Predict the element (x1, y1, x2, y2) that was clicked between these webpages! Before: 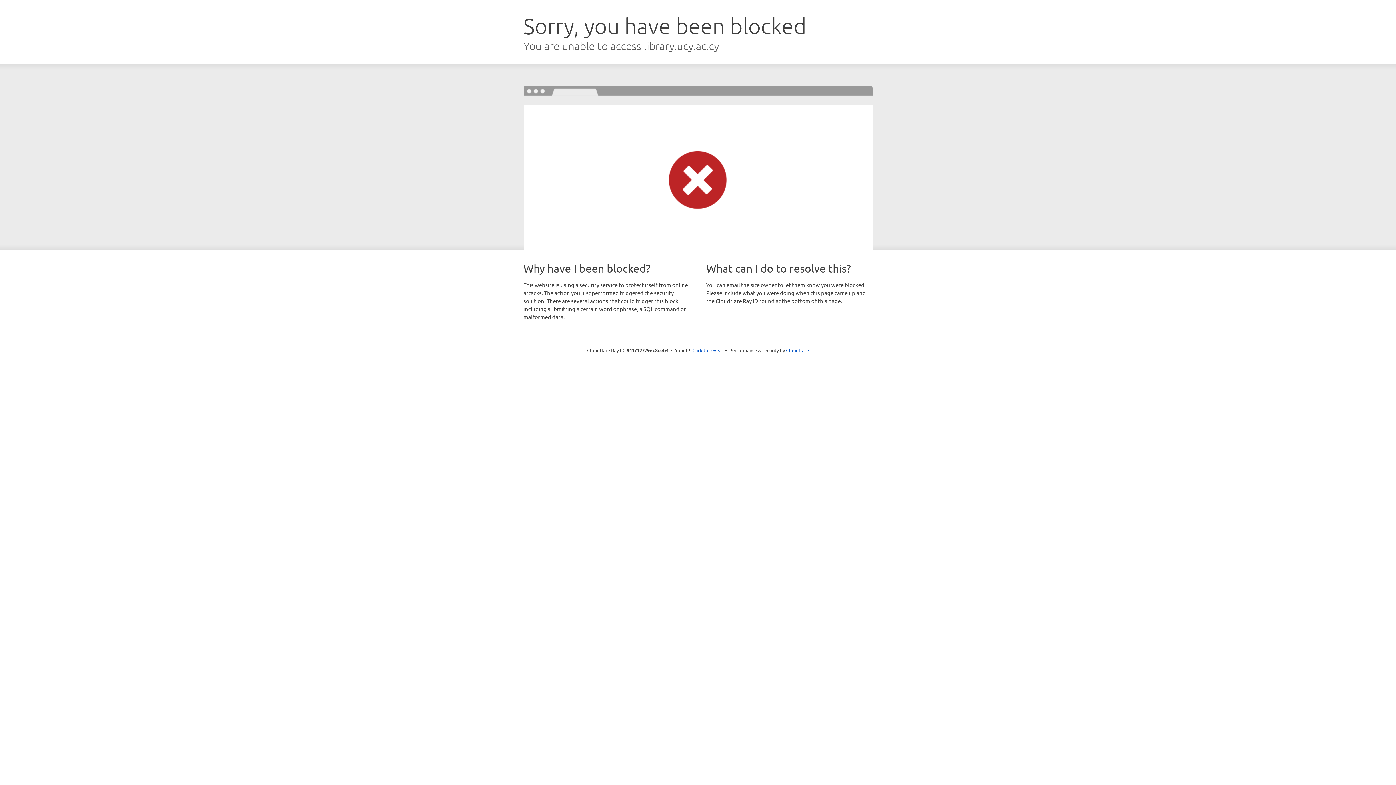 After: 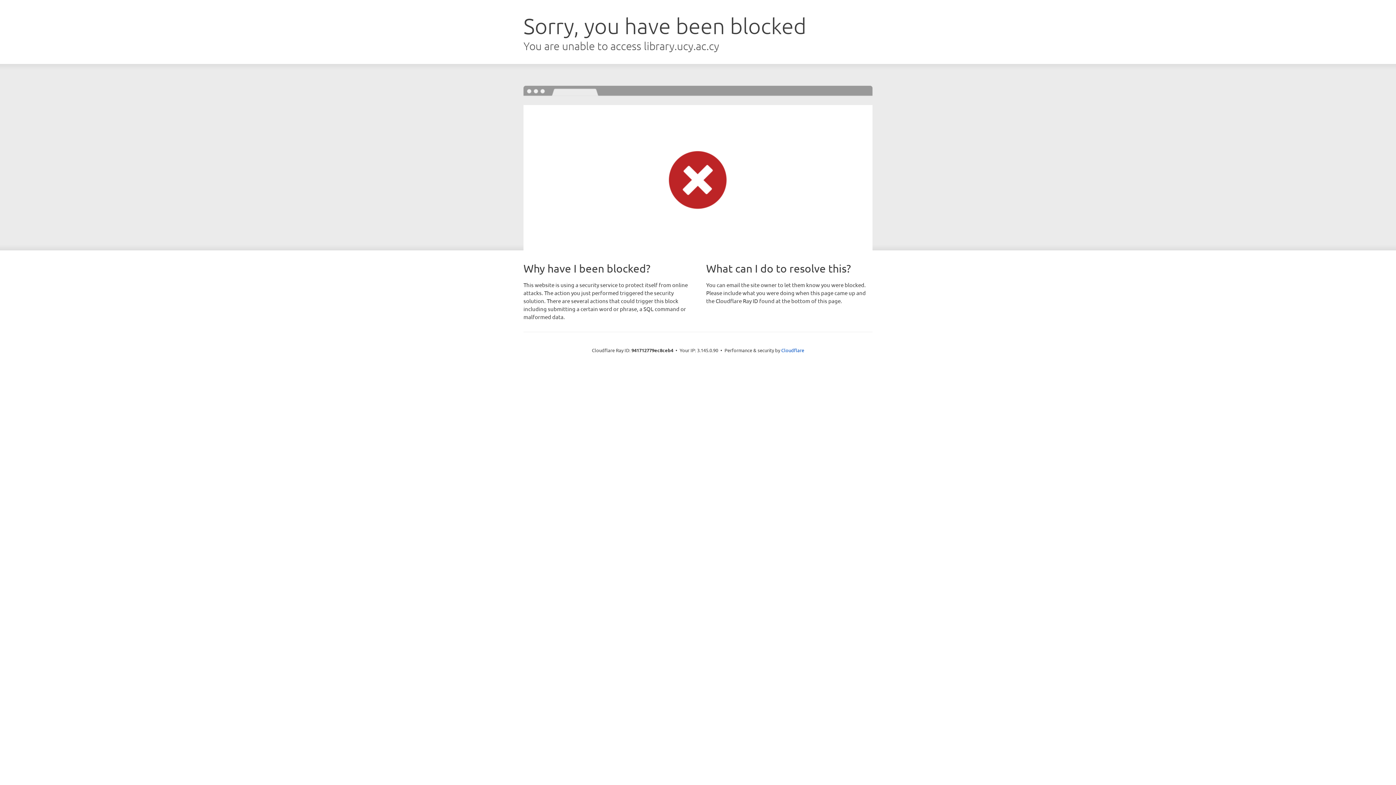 Action: bbox: (692, 346, 723, 353) label: Click to reveal